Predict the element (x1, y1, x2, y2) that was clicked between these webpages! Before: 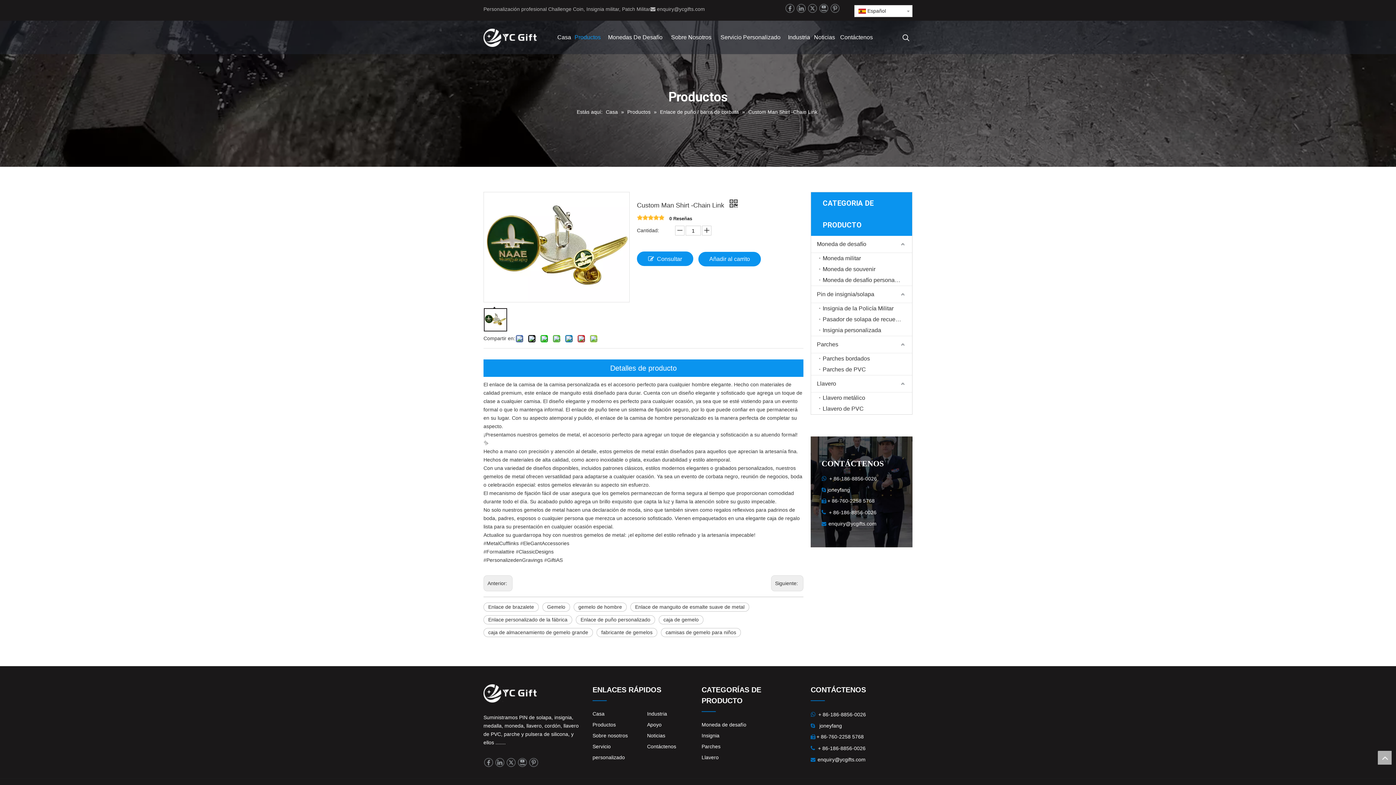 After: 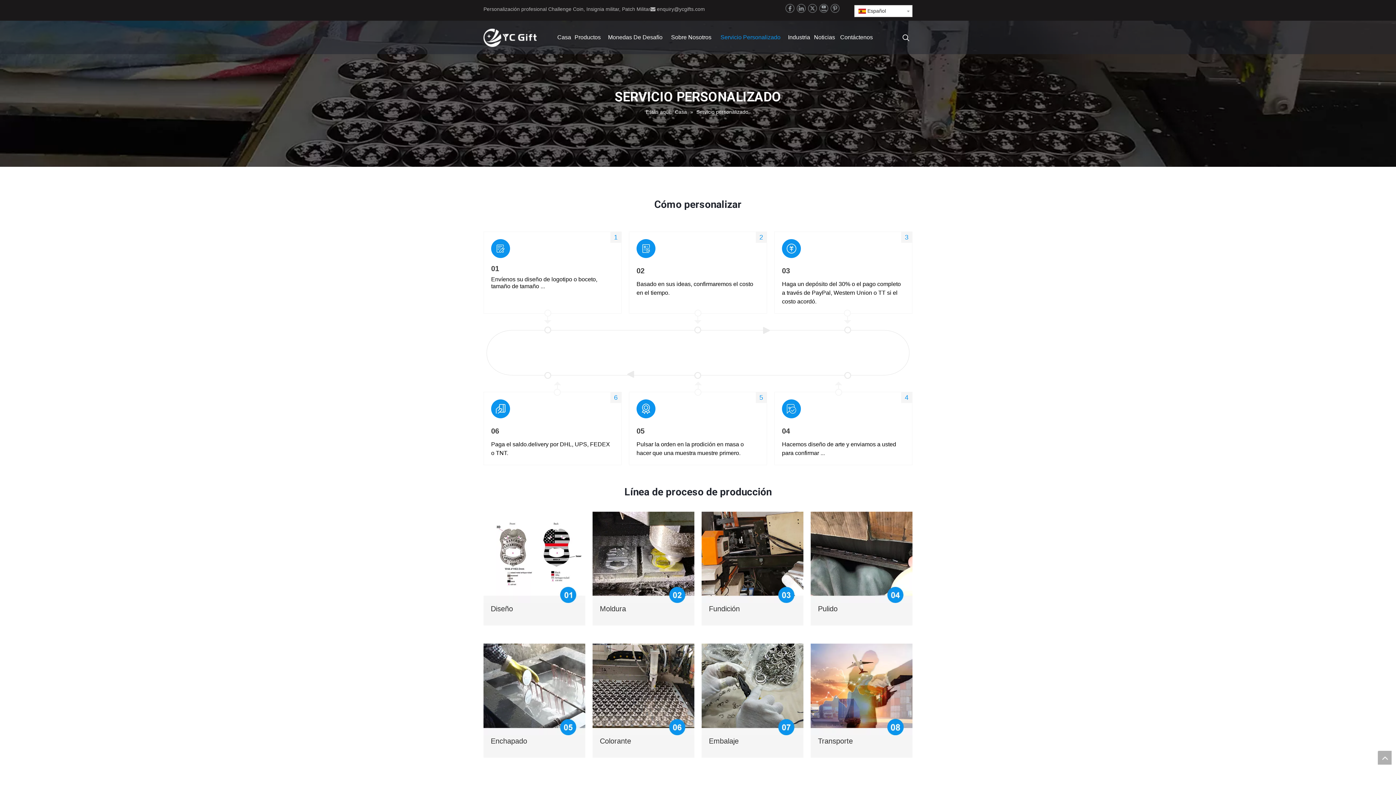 Action: label: Servicio Personalizado bbox: (715, 22, 786, 52)